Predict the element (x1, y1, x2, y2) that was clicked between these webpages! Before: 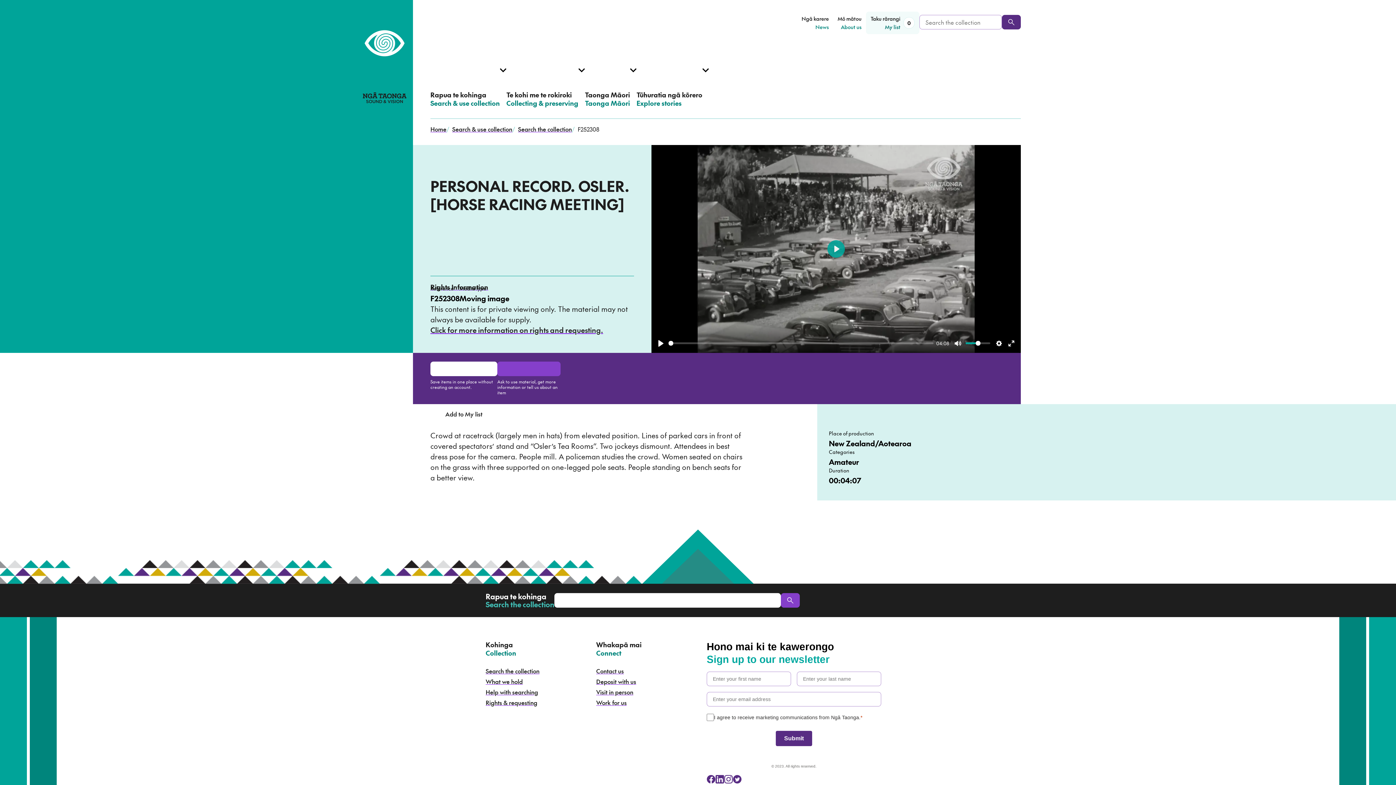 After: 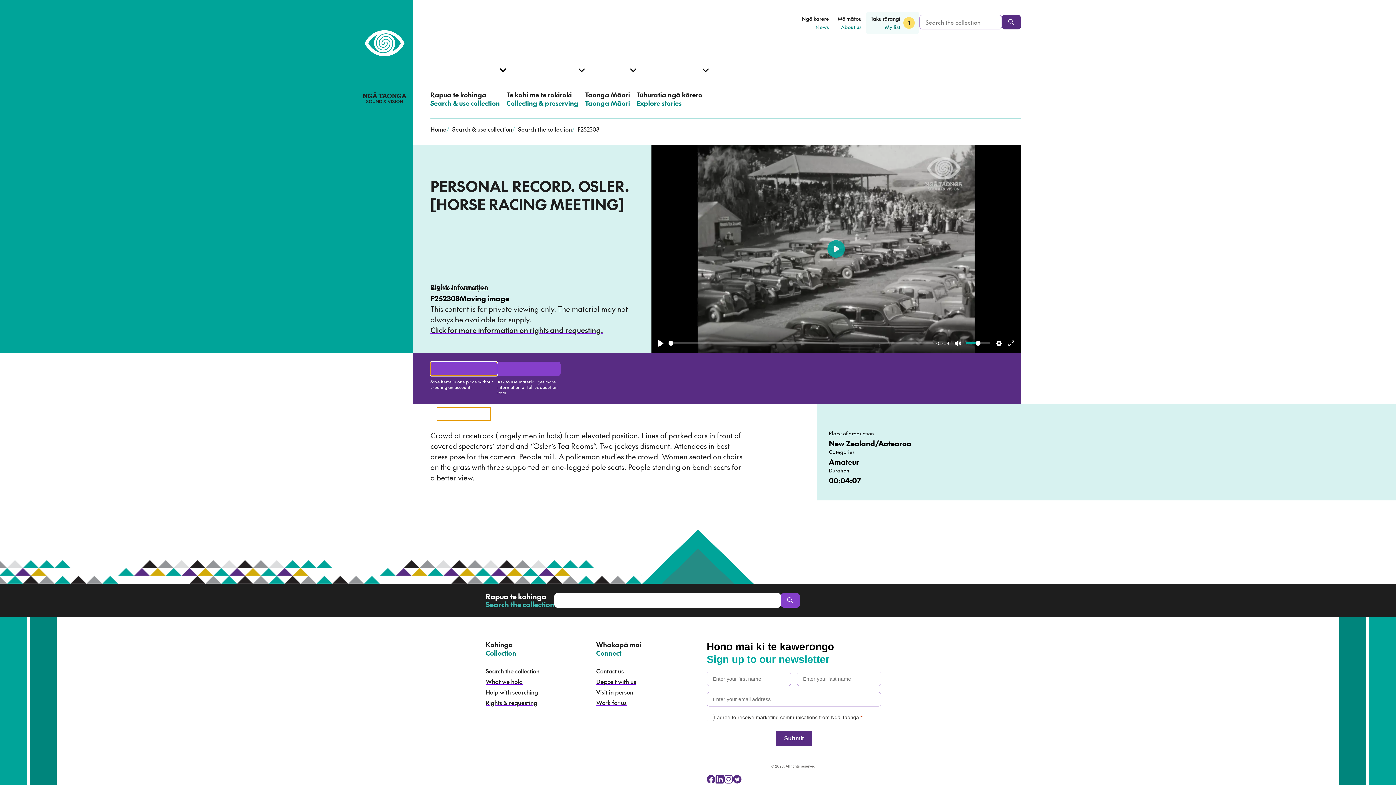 Action: label: Add to My list
Remove from My list bbox: (430, 361, 497, 376)